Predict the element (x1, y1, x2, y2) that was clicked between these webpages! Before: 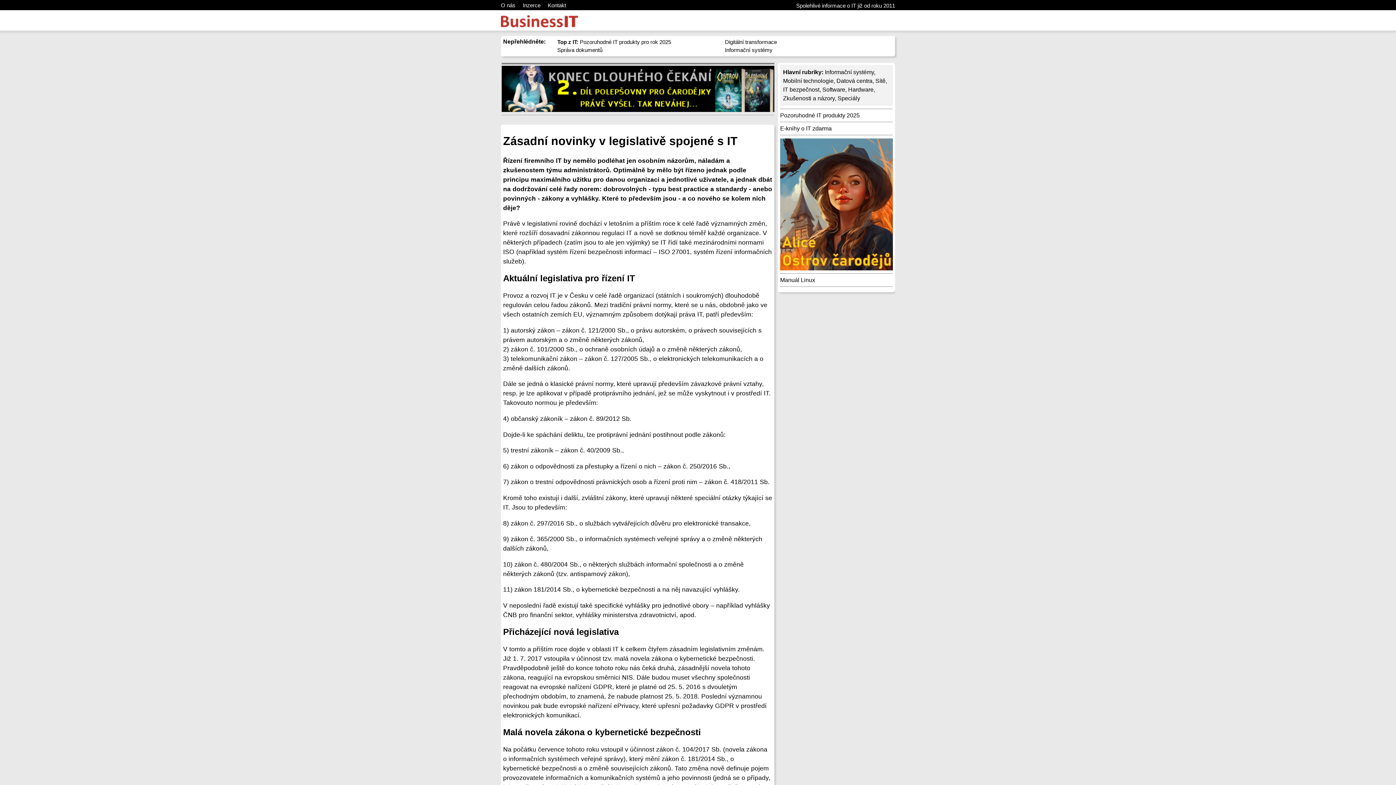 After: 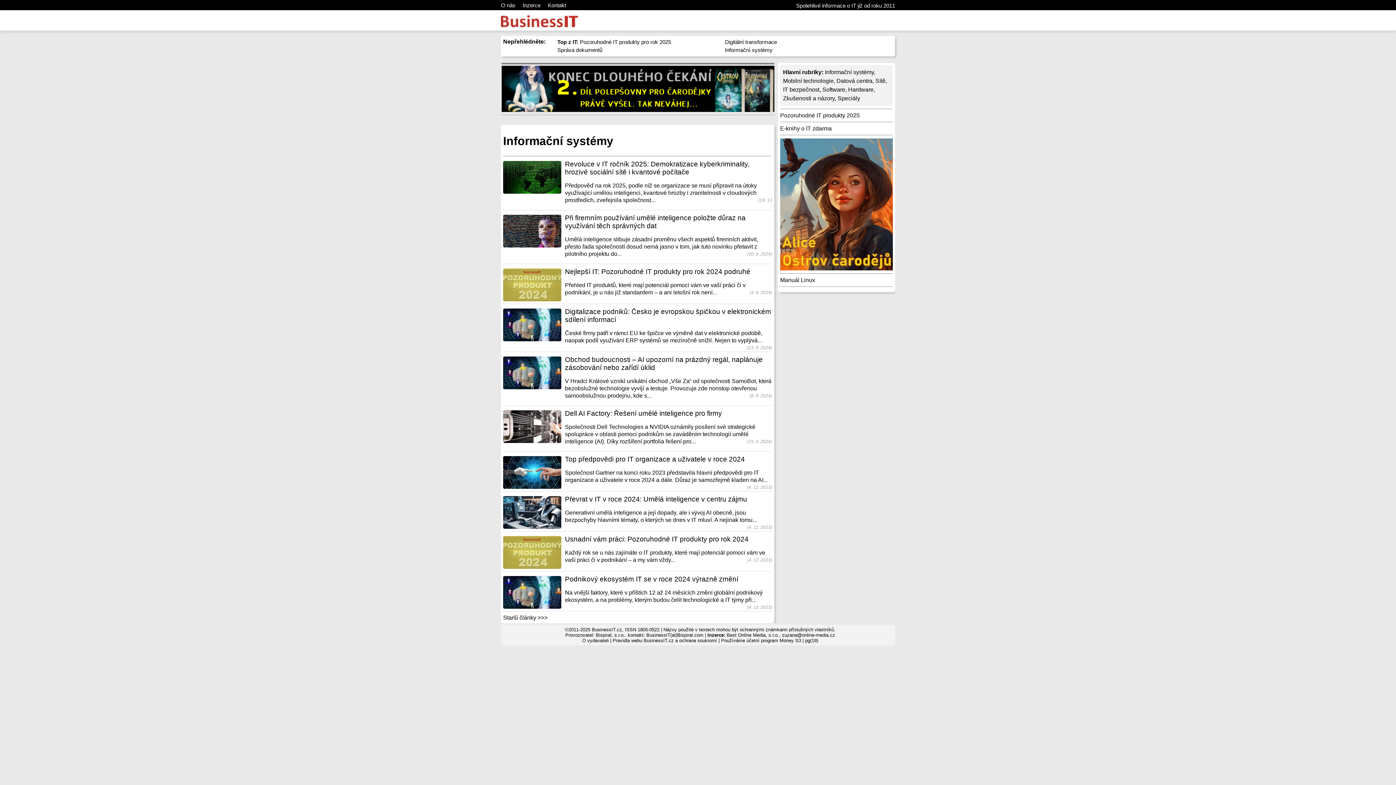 Action: label: Informační systémy bbox: (825, 69, 874, 75)